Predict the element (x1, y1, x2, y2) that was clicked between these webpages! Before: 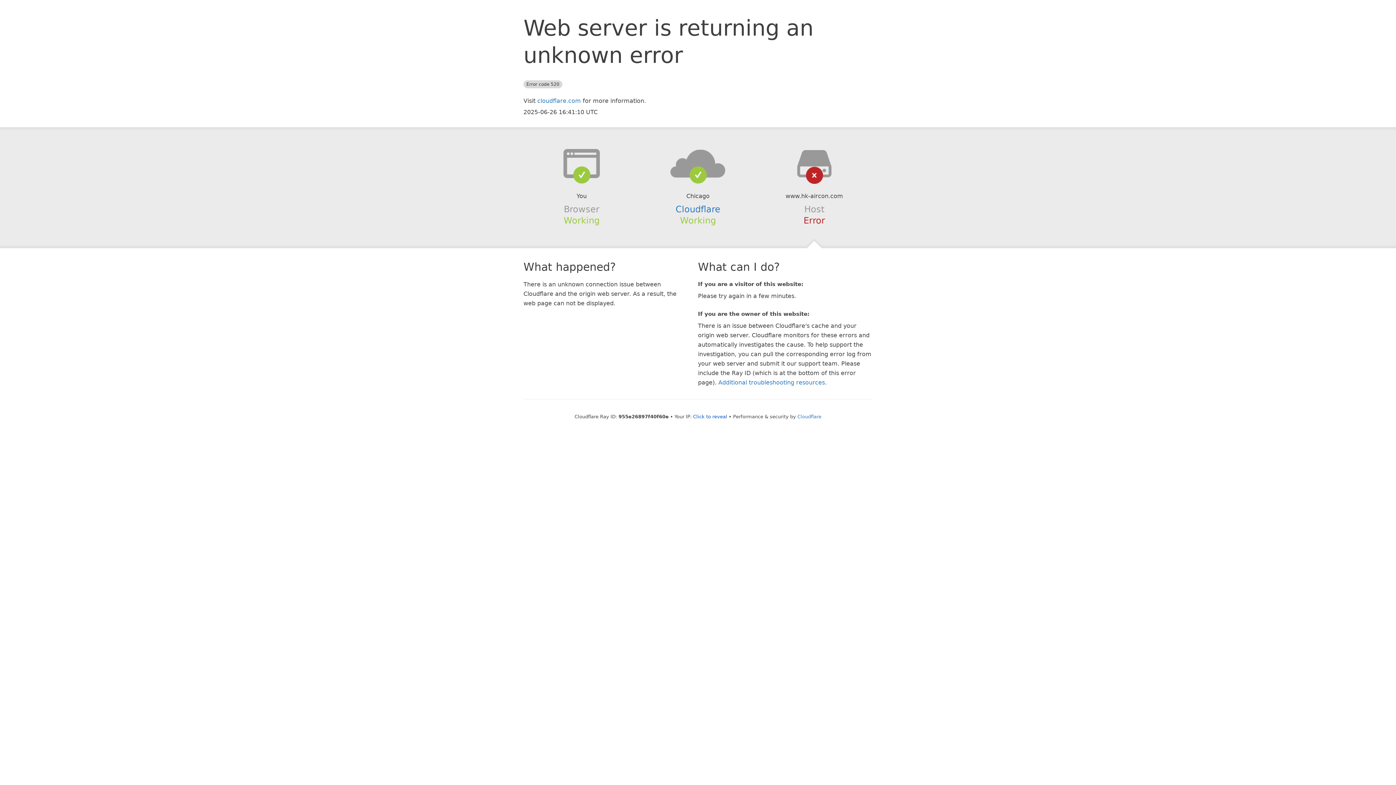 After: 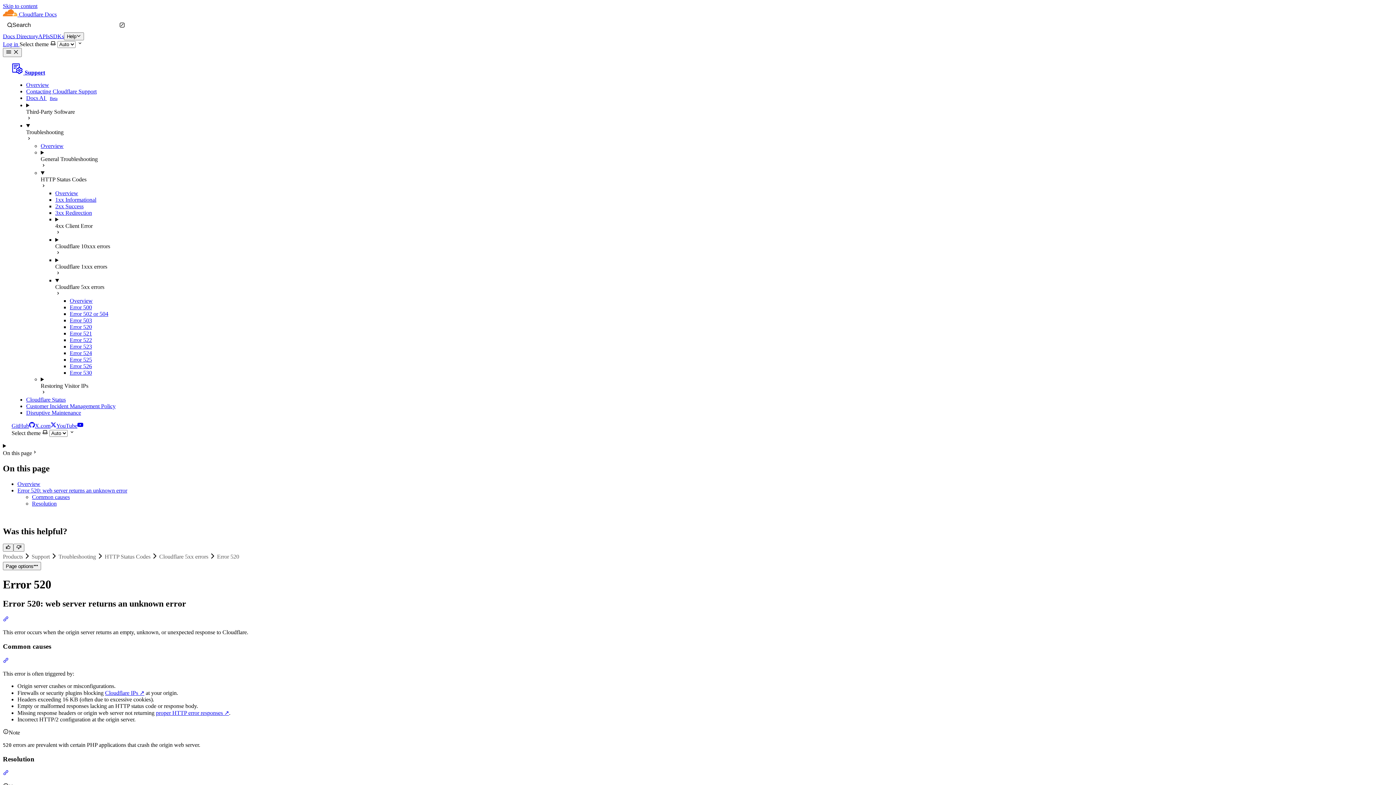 Action: label: Additional troubleshooting resources bbox: (718, 379, 825, 386)